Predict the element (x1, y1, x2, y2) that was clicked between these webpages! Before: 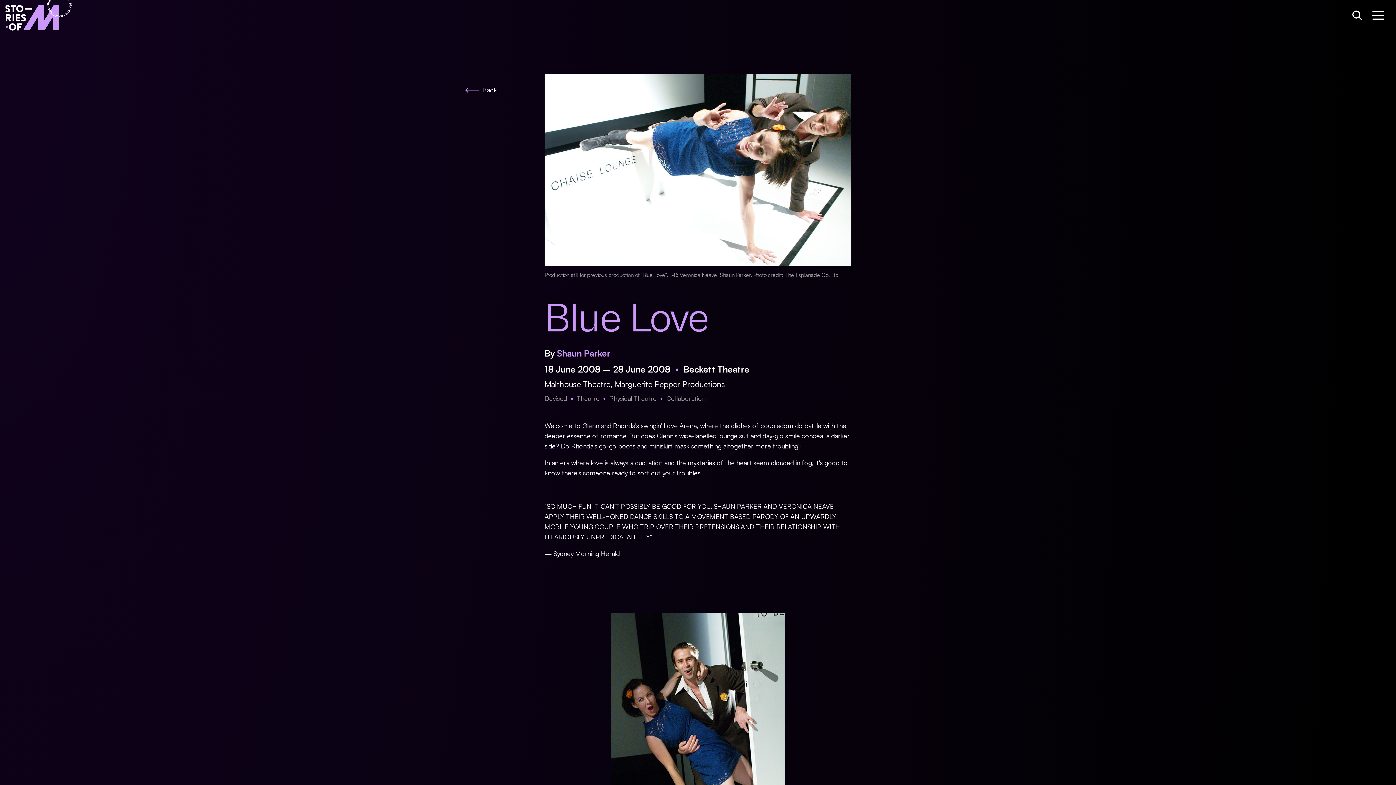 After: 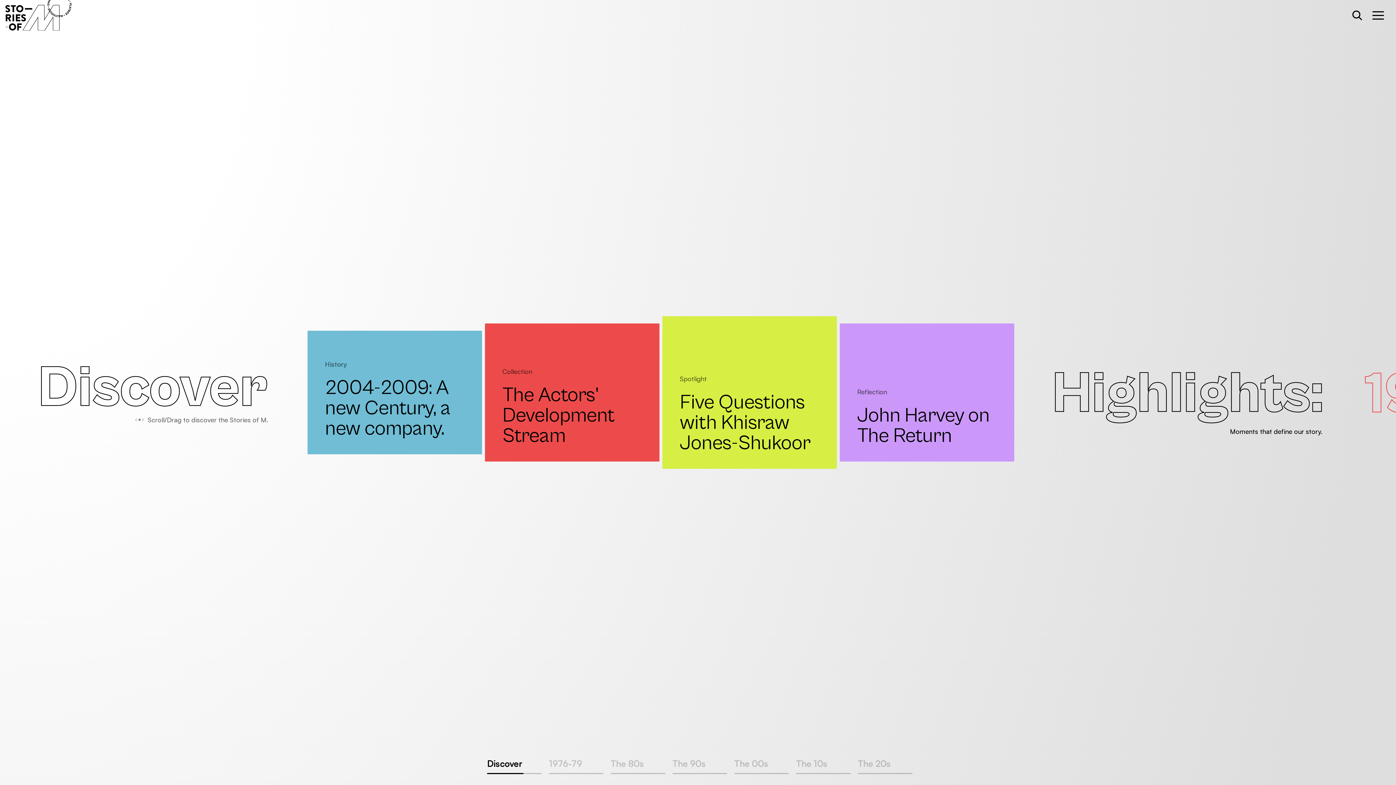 Action: bbox: (5, 0, 71, 30)